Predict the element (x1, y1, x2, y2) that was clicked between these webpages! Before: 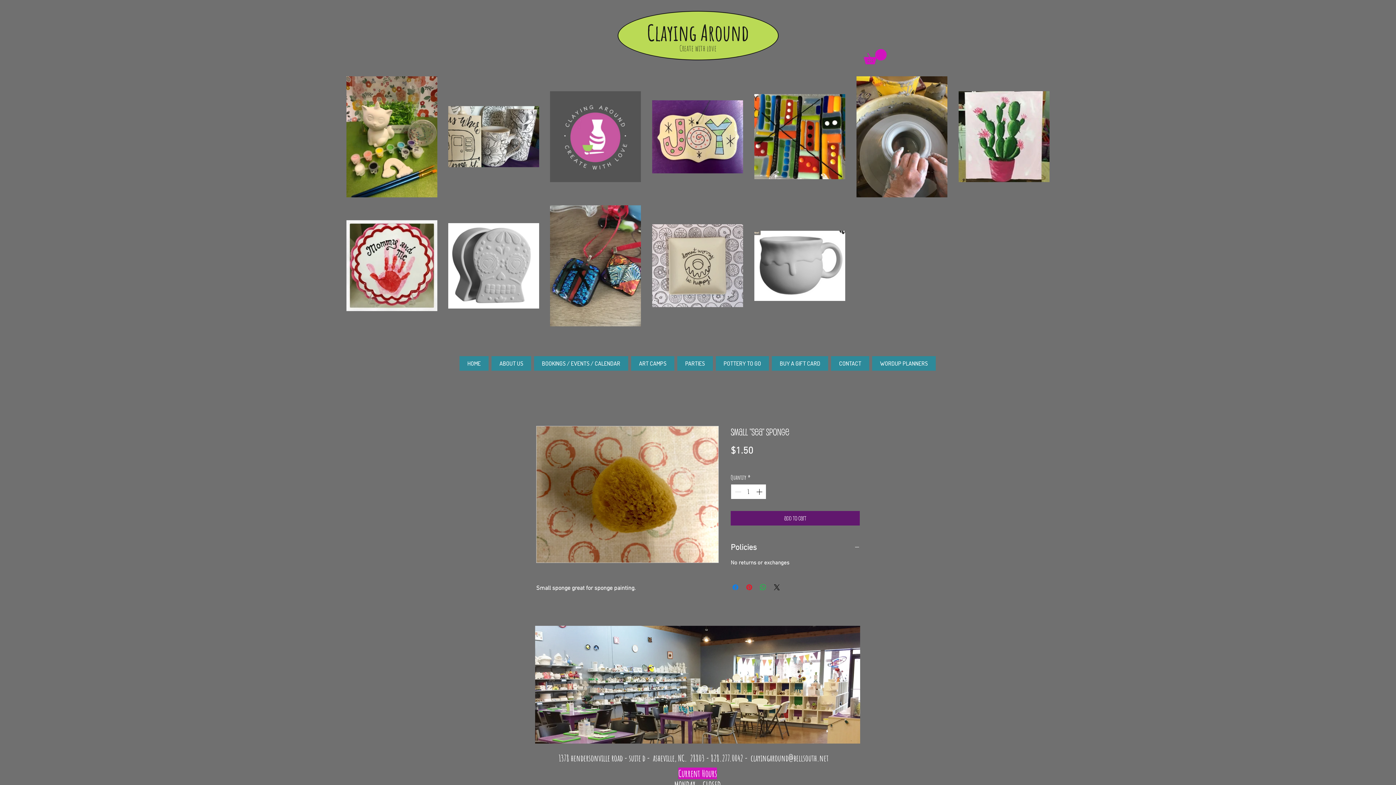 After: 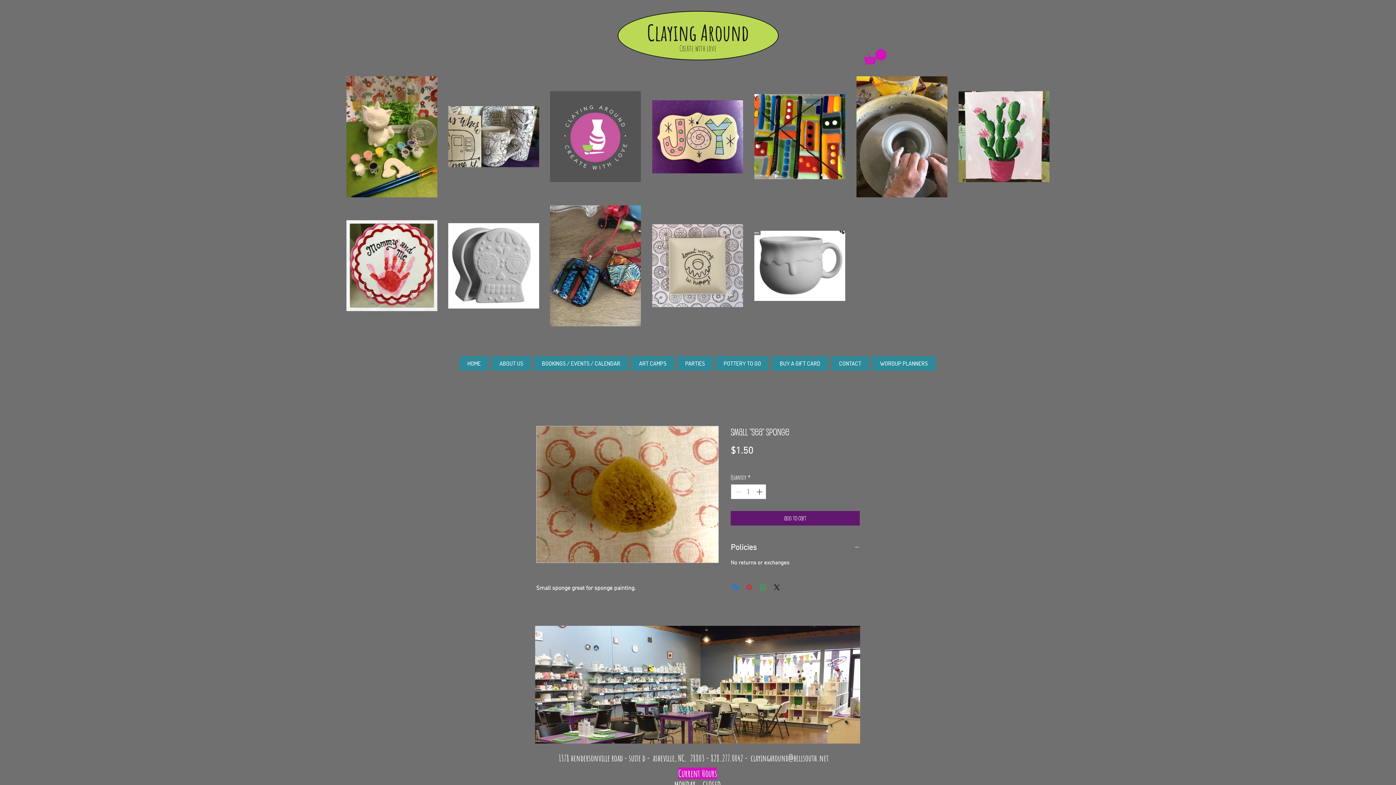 Action: bbox: (745, 583, 753, 591) label: Pin on Pinterest